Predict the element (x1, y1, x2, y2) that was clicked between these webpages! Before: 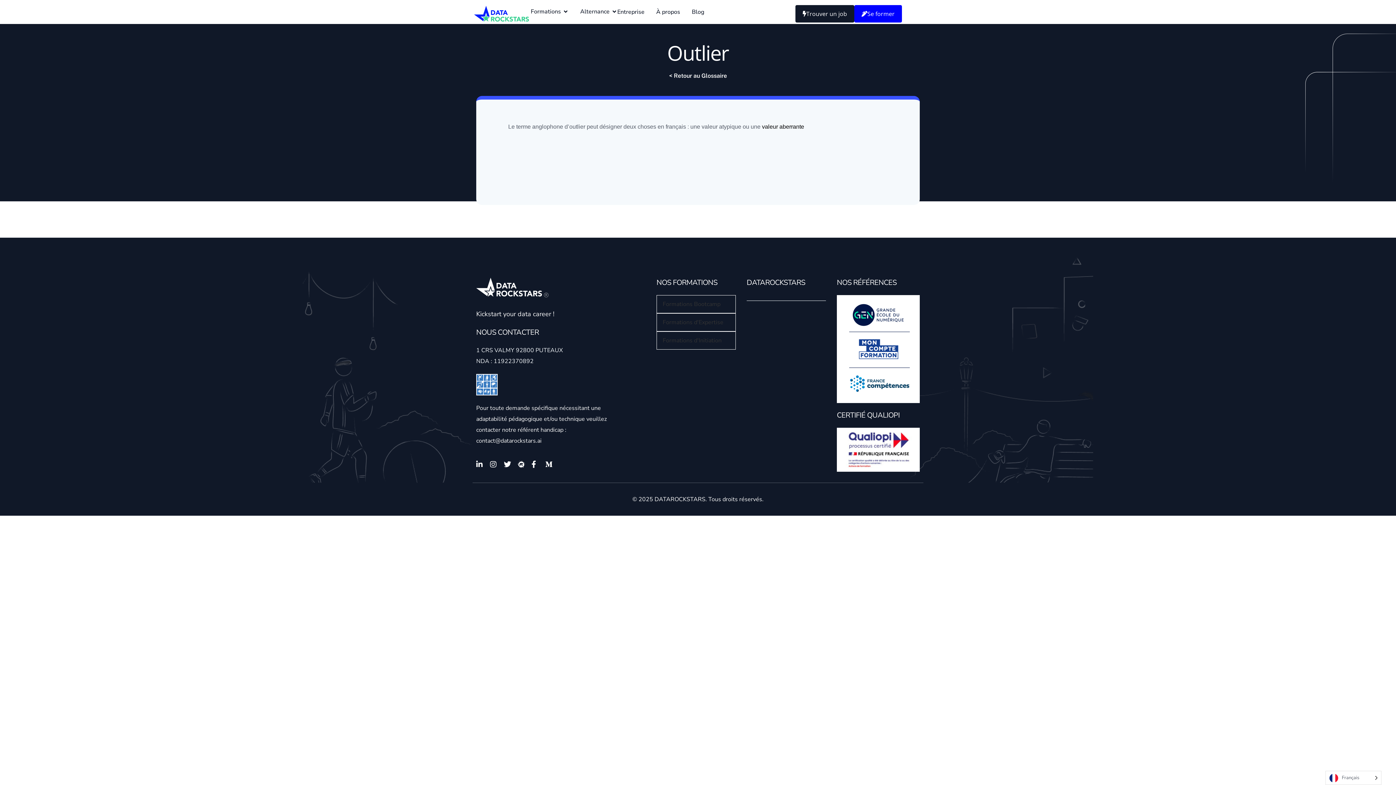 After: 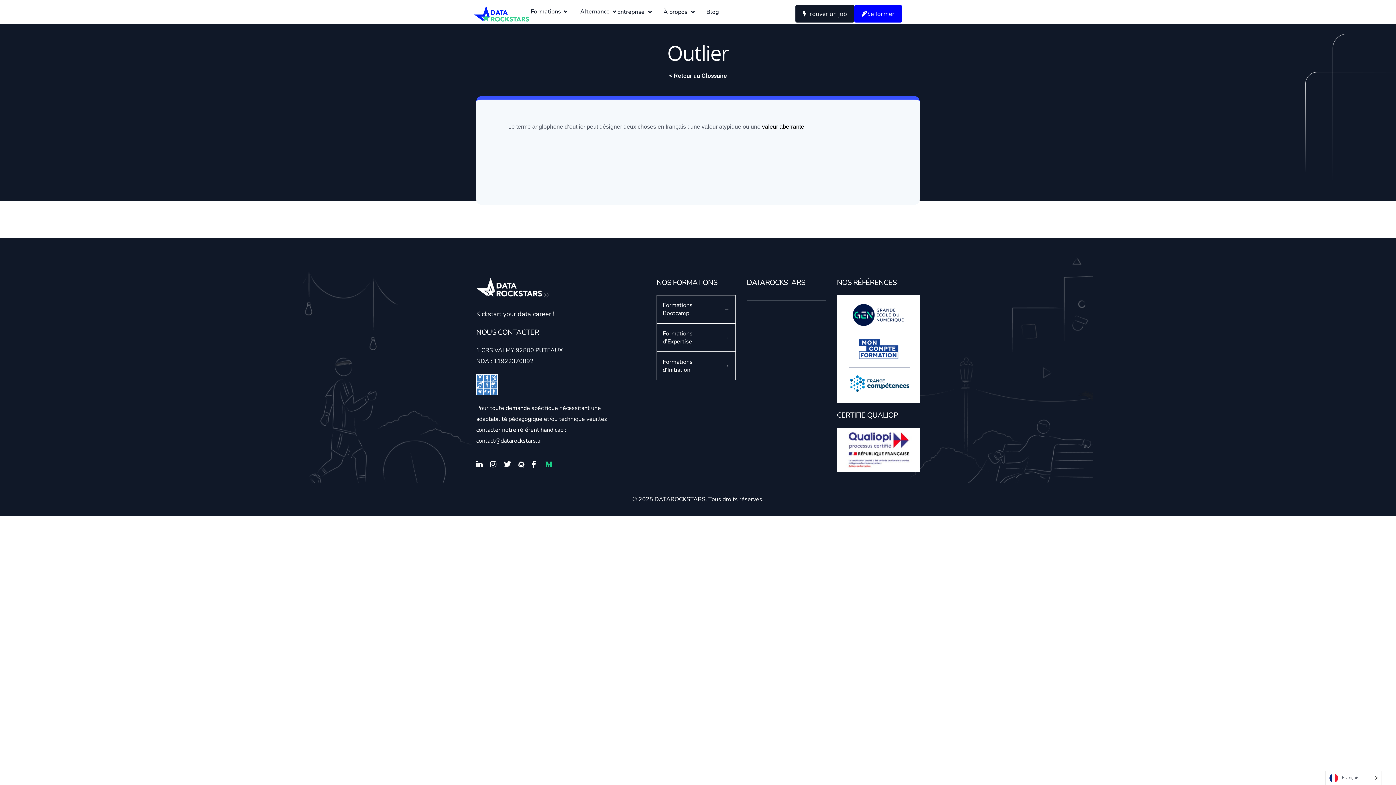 Action: bbox: (545, 460, 557, 468)